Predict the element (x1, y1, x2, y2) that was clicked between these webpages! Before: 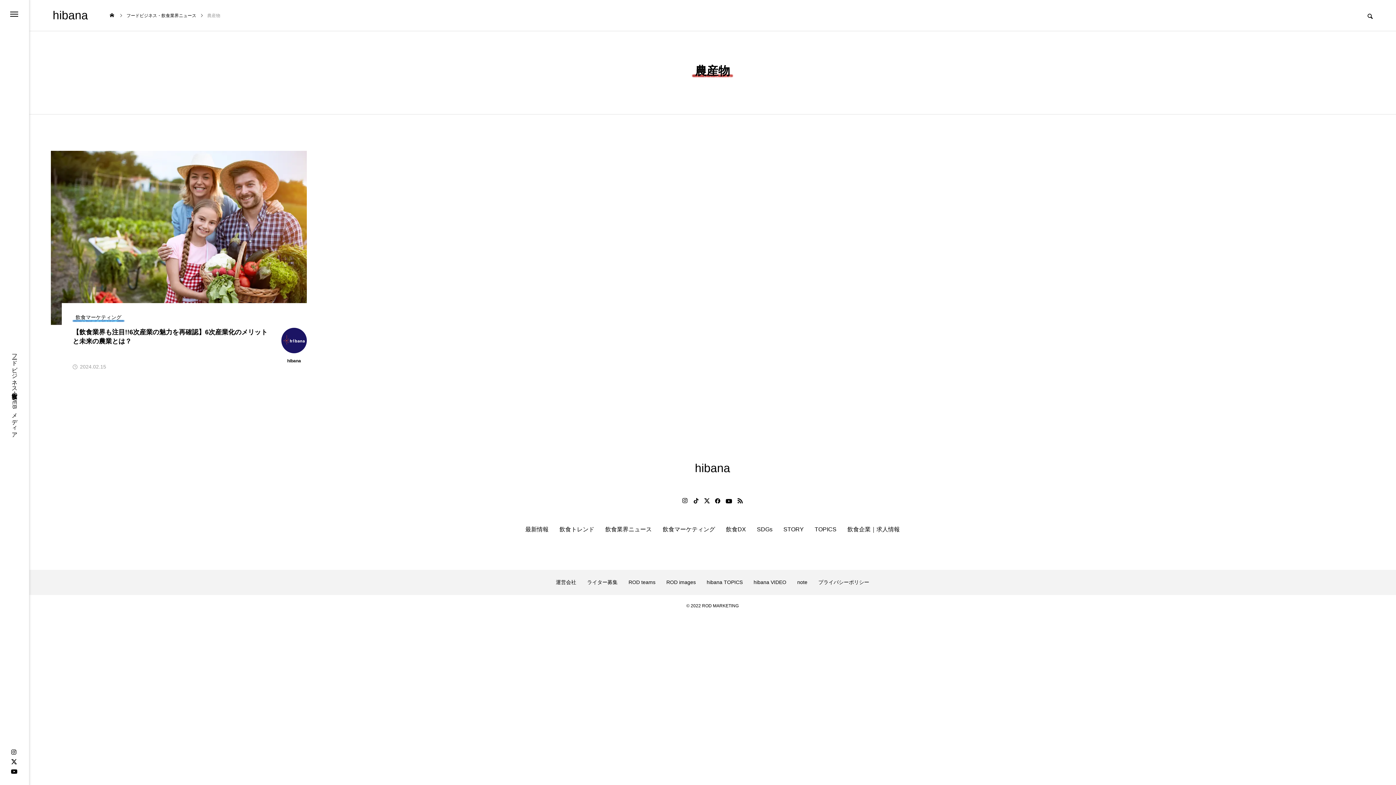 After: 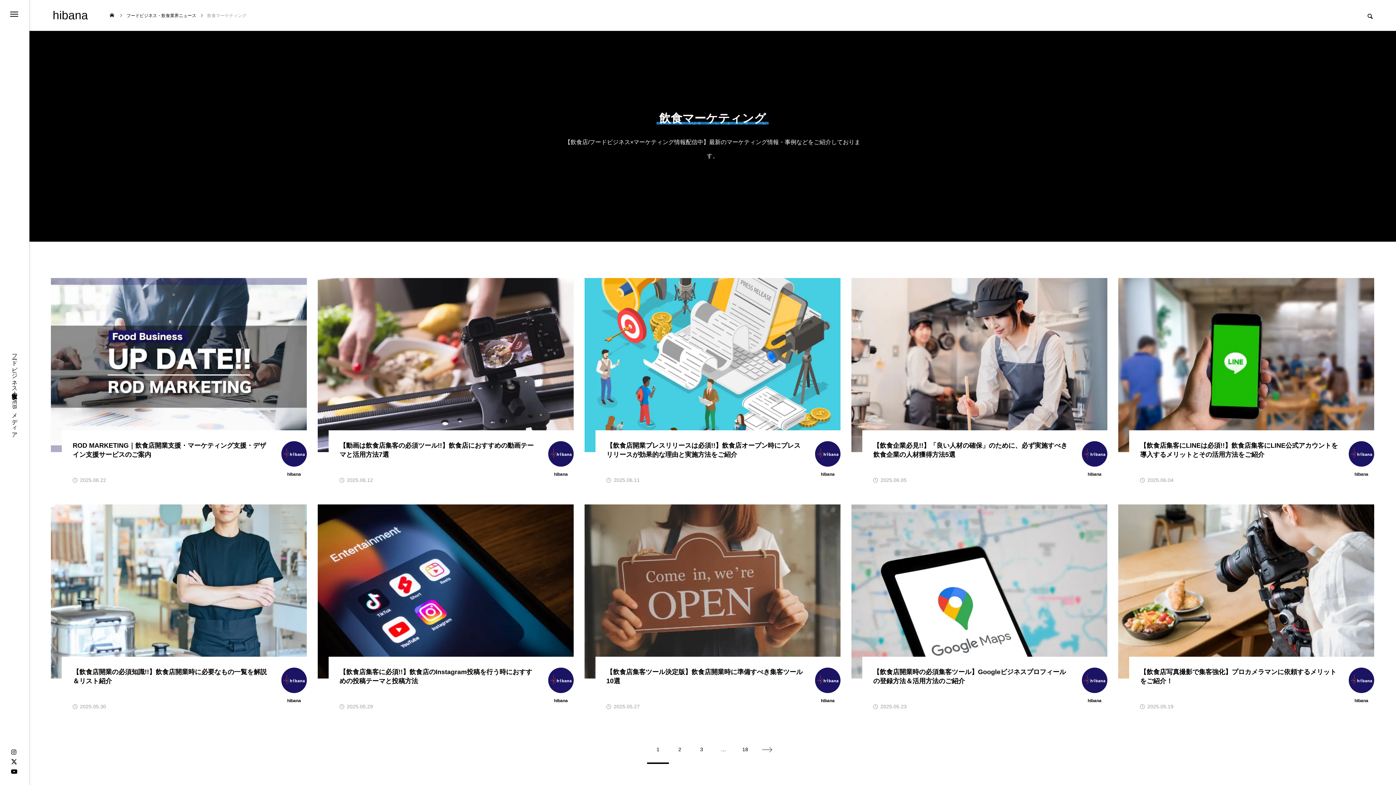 Action: bbox: (72, 314, 124, 322) label: 飲食マーケティング